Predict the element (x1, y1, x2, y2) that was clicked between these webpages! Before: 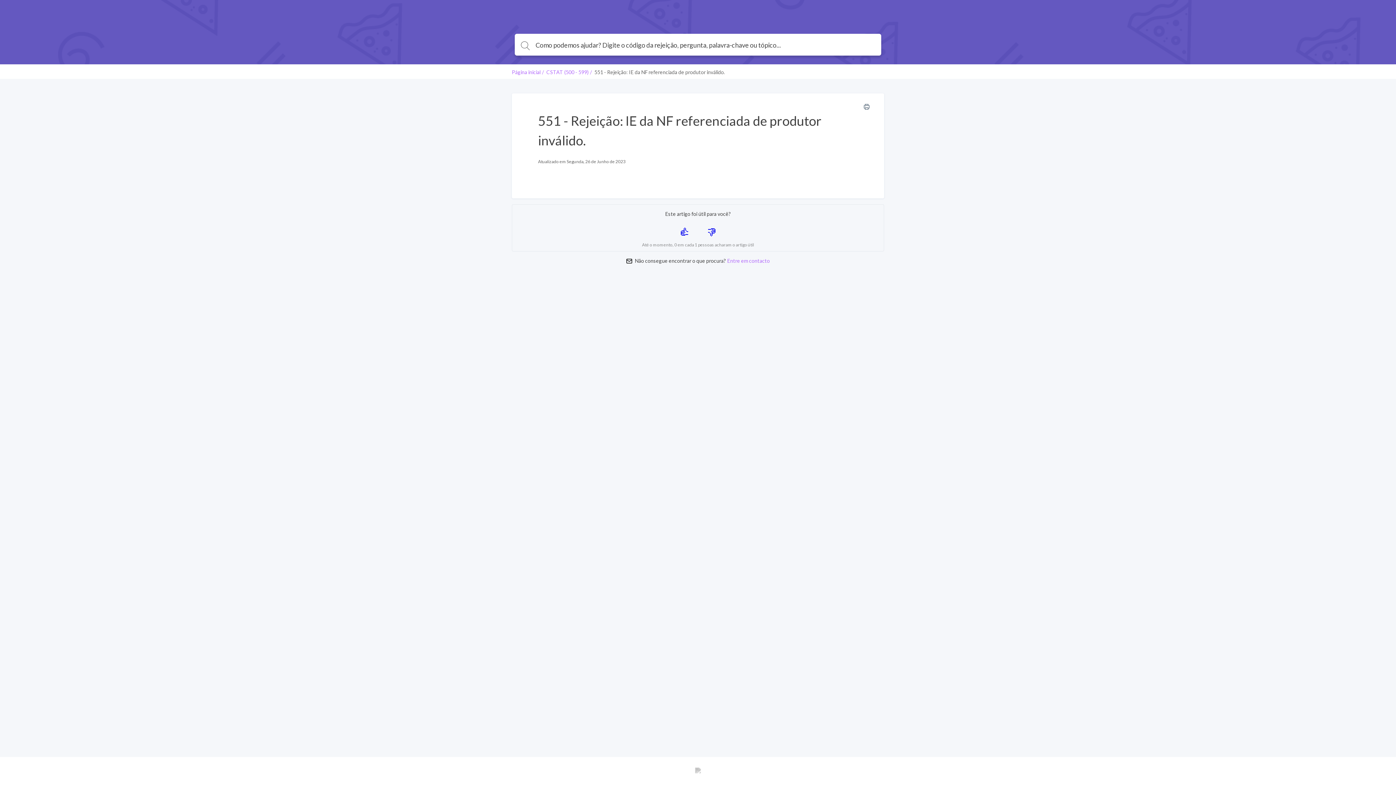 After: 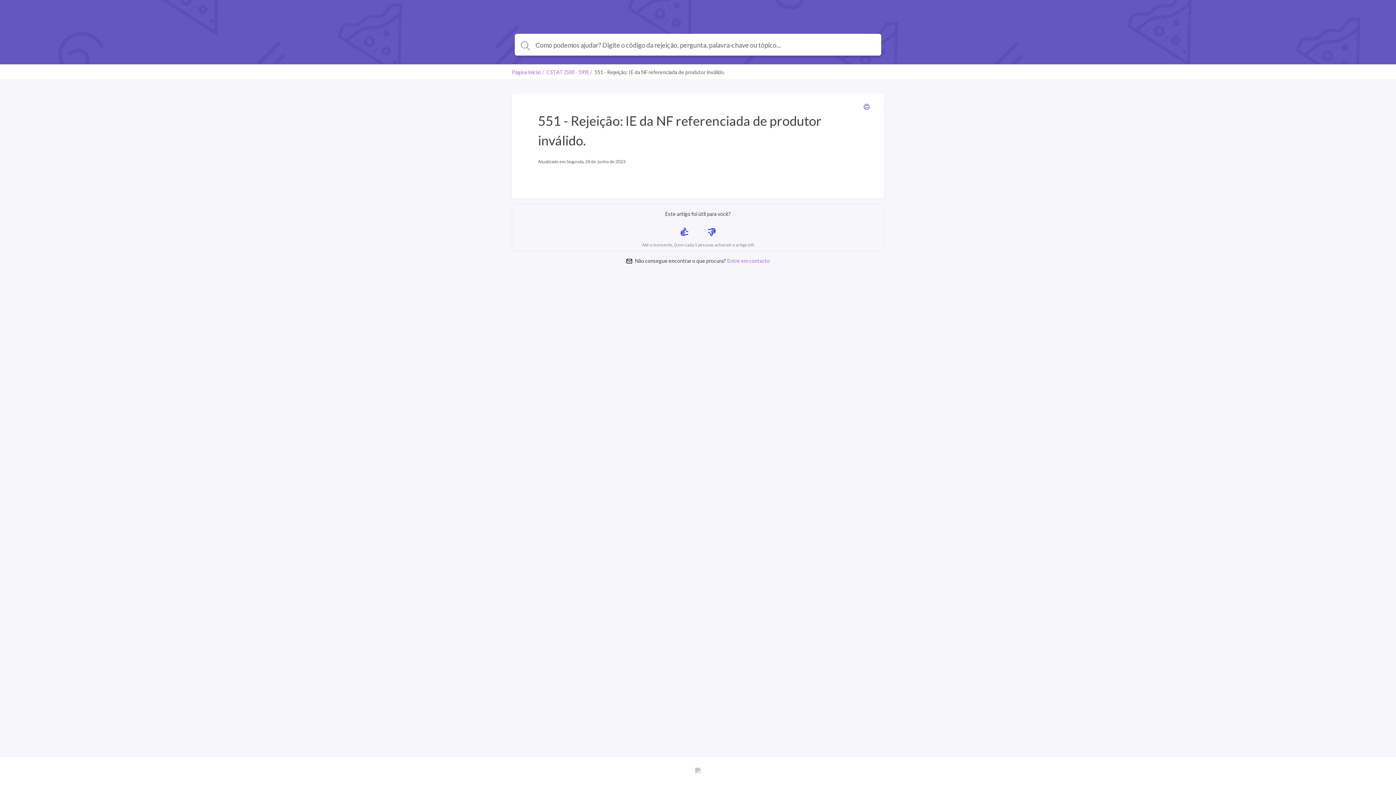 Action: bbox: (864, 102, 869, 112)